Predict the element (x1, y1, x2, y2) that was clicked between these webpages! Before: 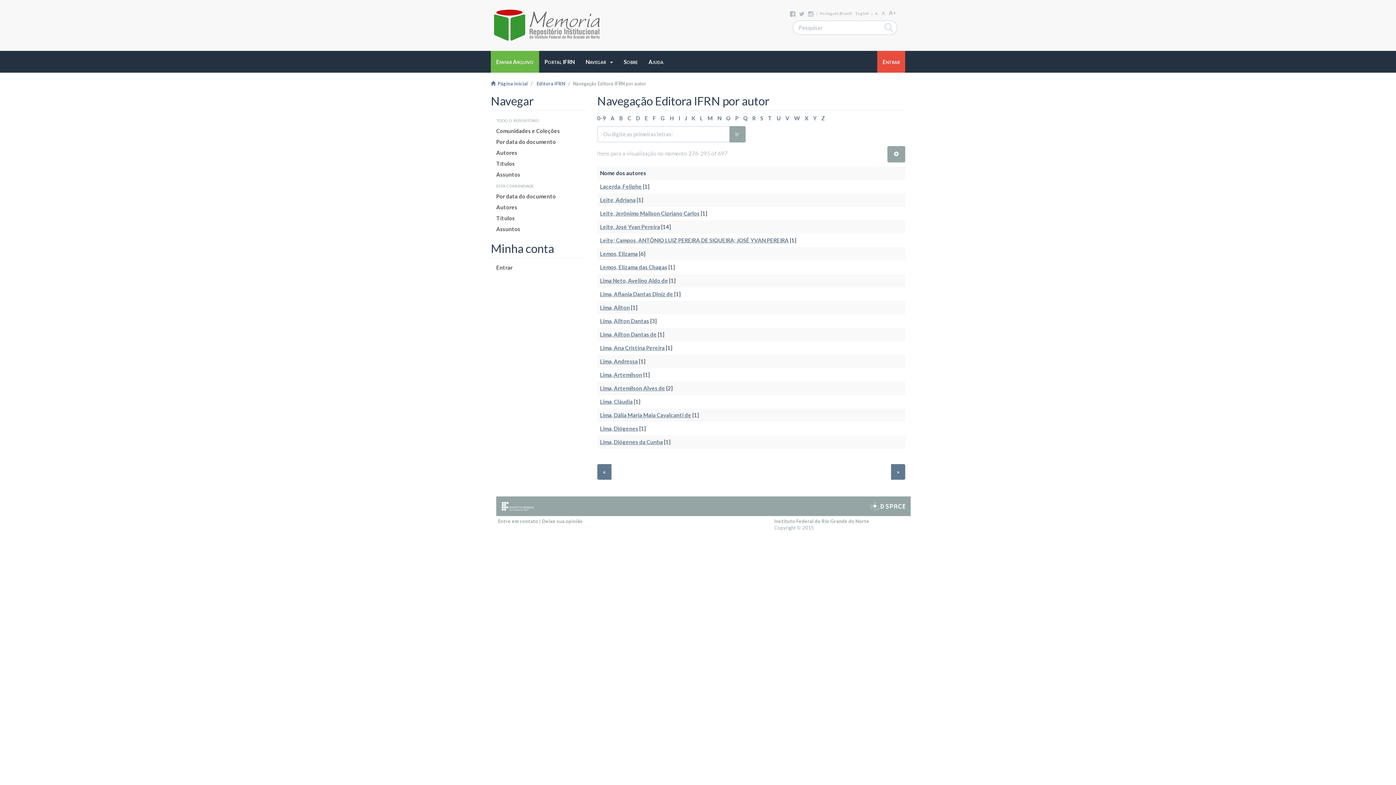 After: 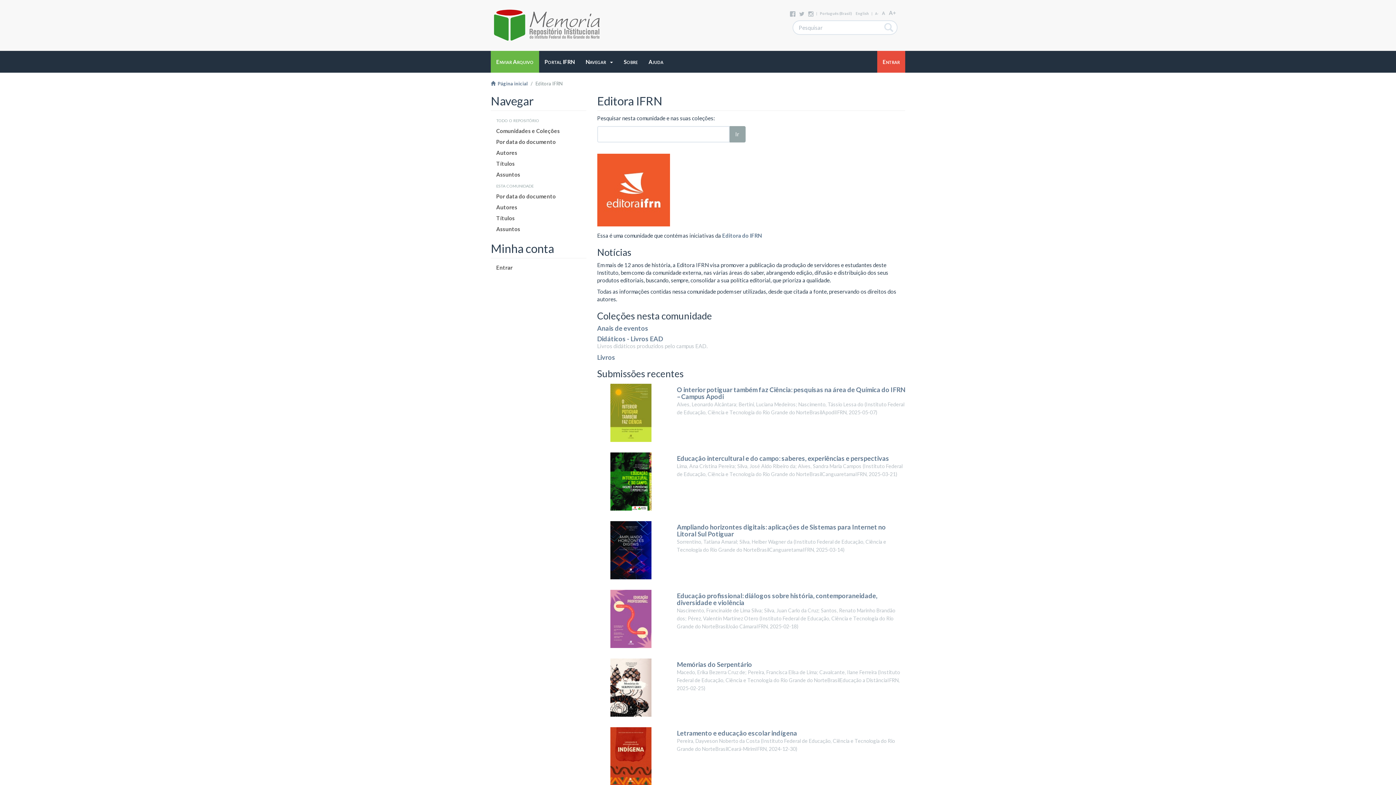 Action: bbox: (536, 80, 565, 86) label: Editora IFRN